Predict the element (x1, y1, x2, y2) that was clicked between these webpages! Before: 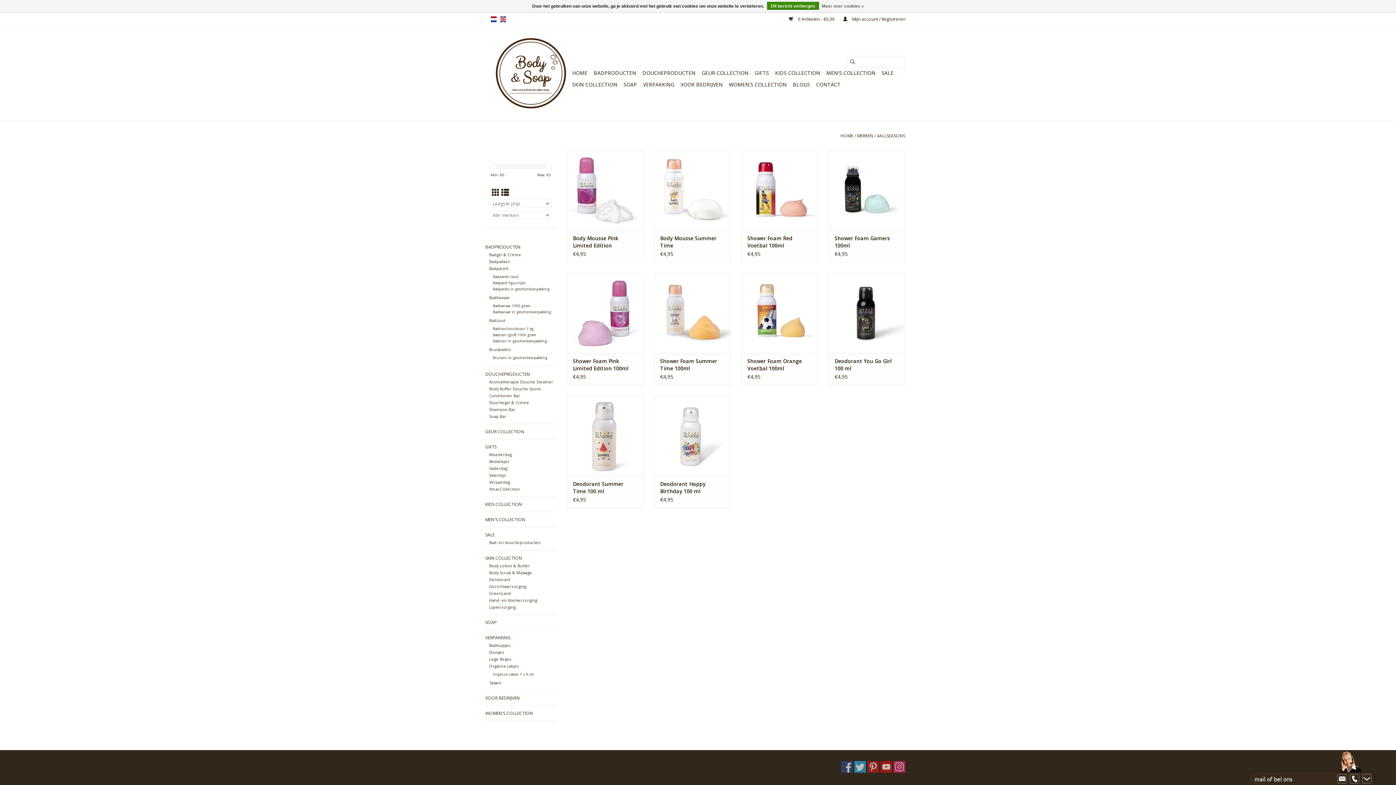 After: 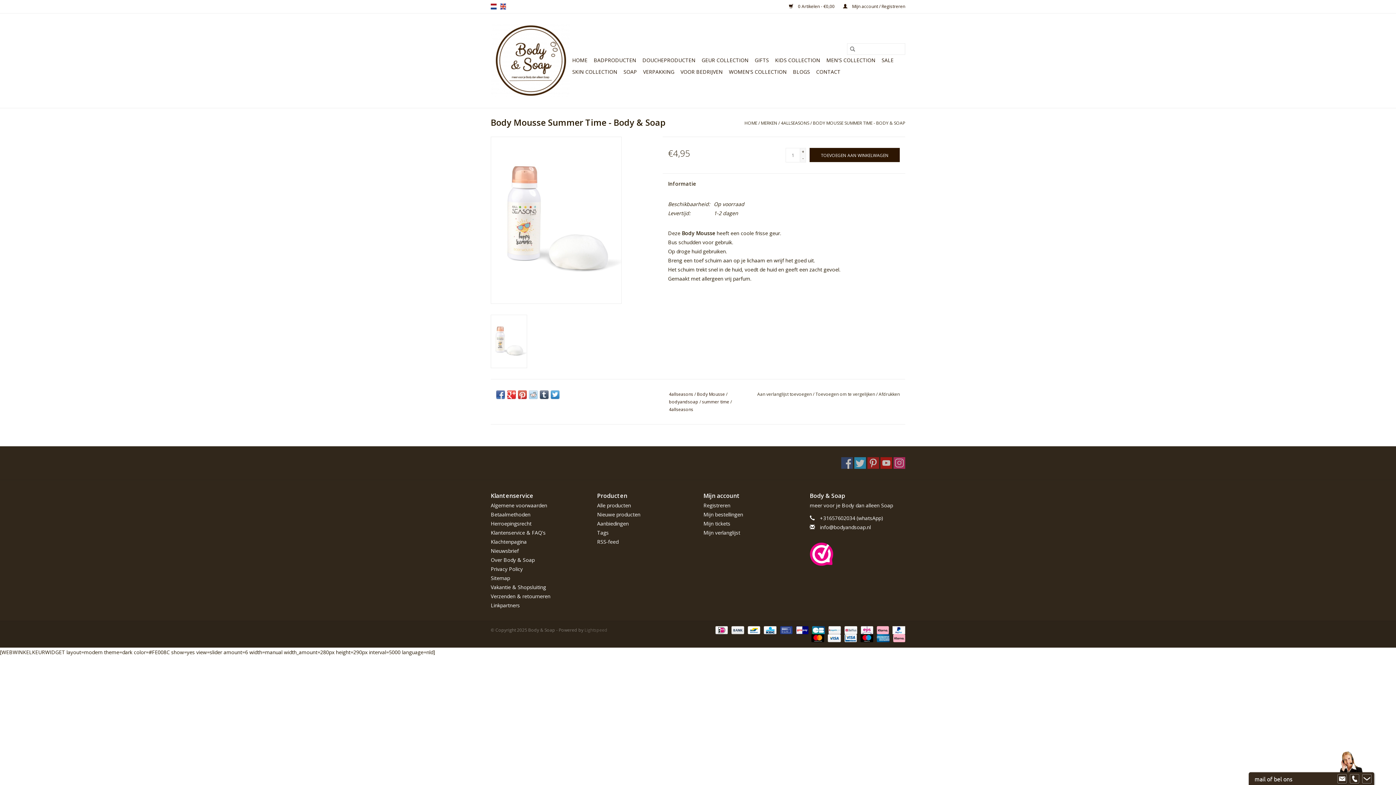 Action: label: Body Mousse Summer Time bbox: (660, 234, 725, 249)